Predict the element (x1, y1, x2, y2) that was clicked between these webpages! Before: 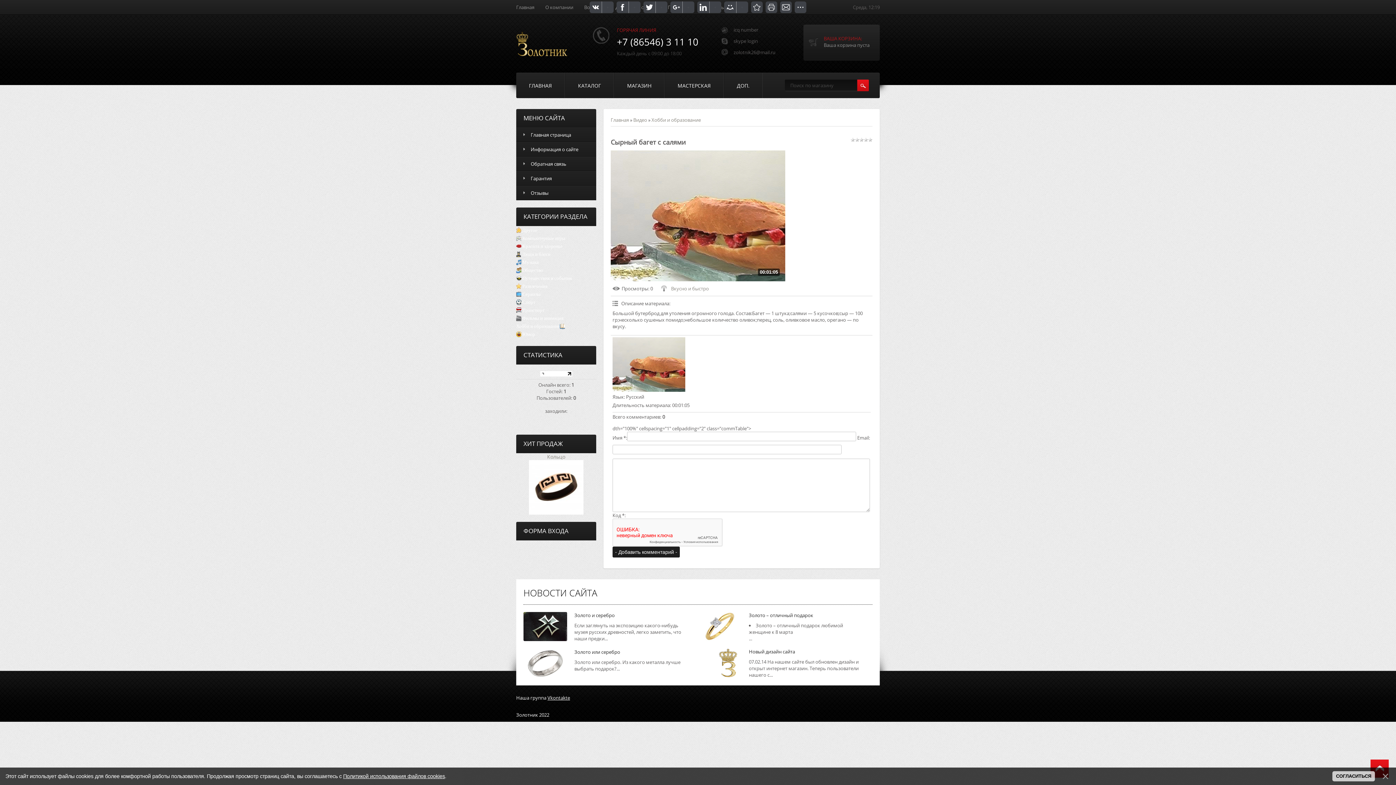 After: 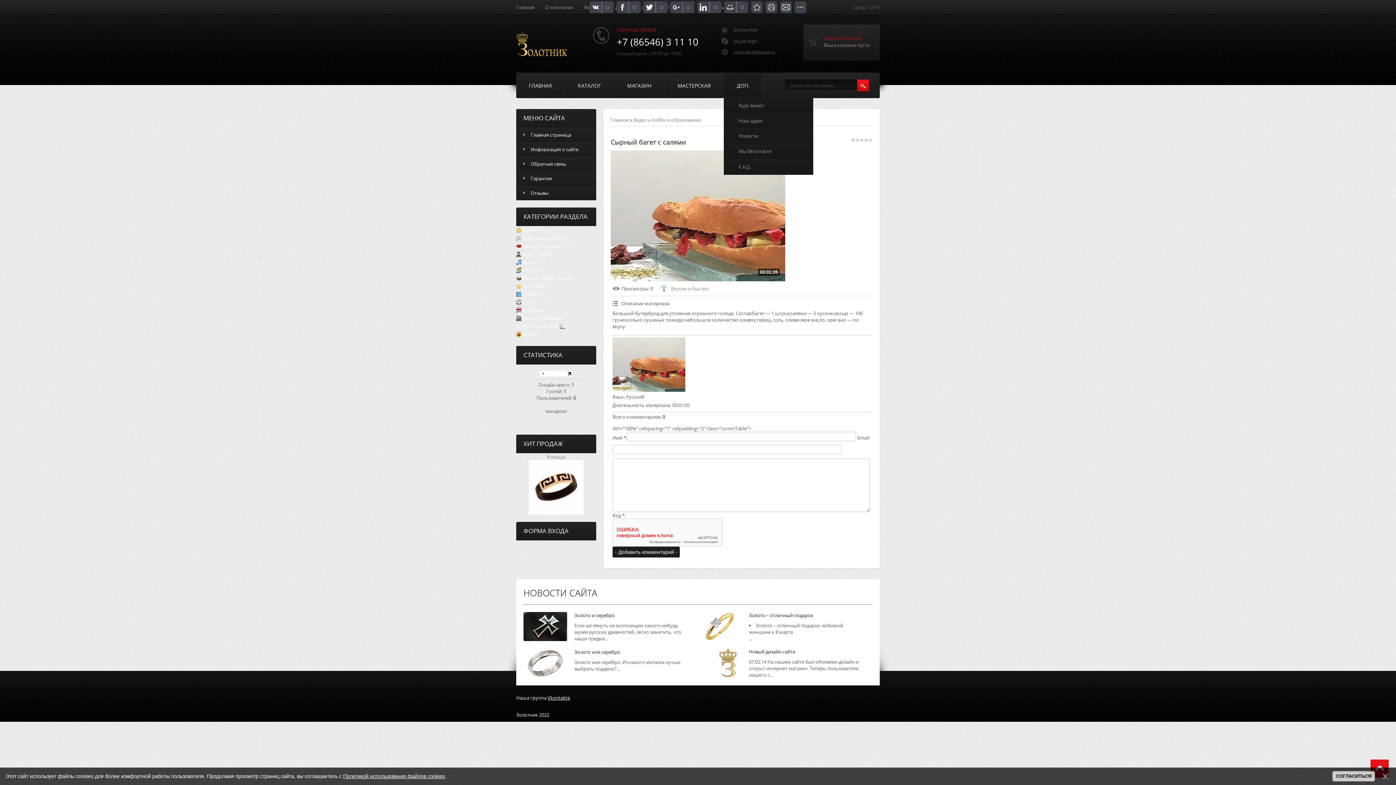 Action: bbox: (724, 73, 762, 98) label: ДОП.